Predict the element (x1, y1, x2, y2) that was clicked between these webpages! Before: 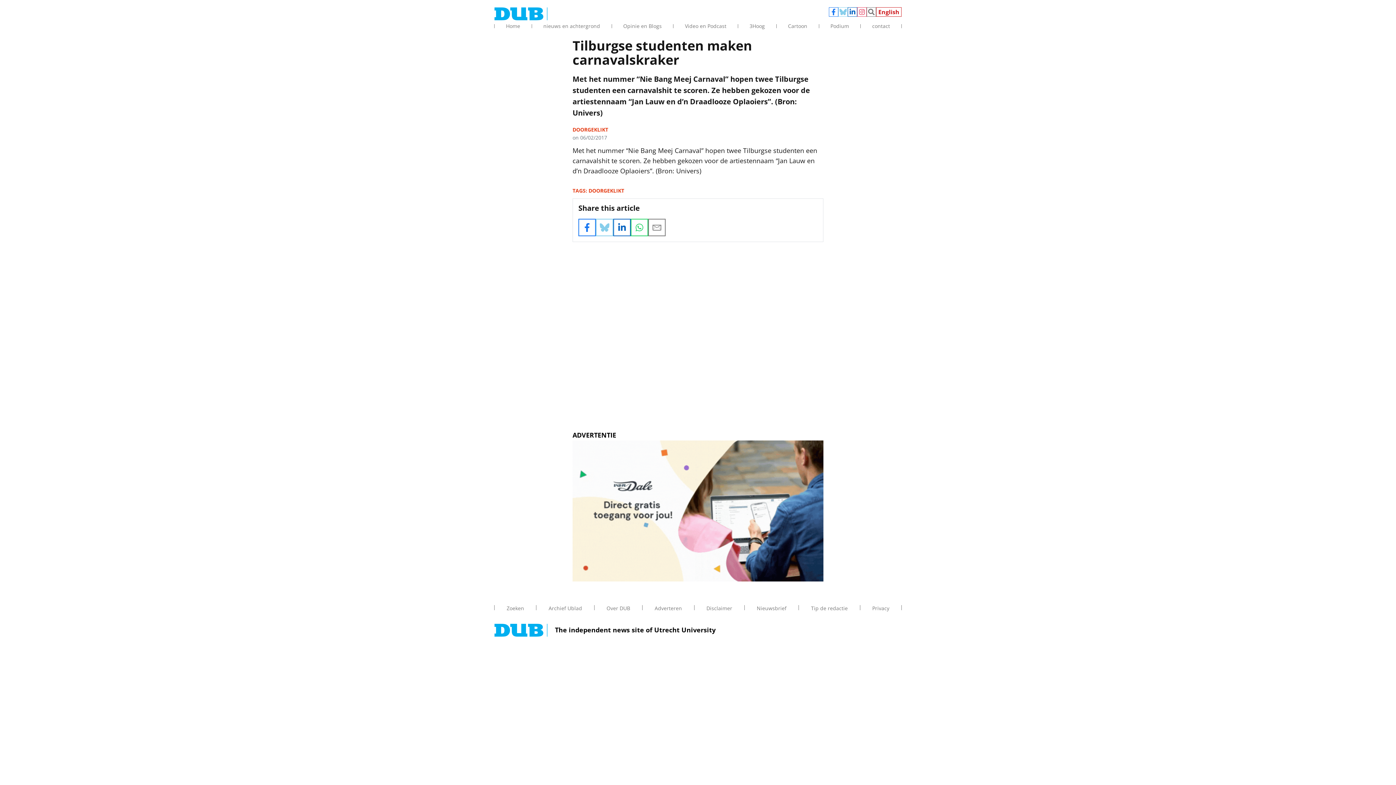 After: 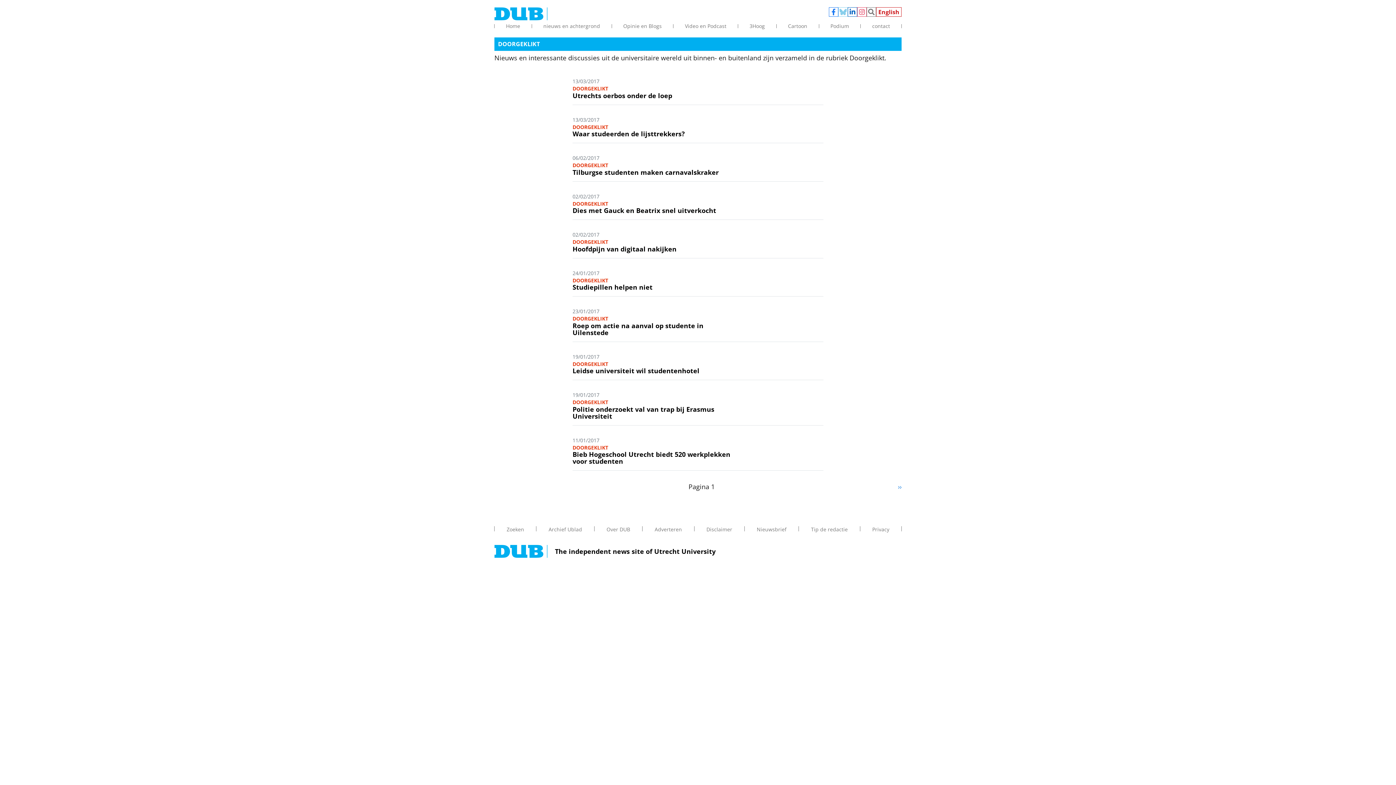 Action: label: DOORGEKLIKT bbox: (572, 126, 608, 132)